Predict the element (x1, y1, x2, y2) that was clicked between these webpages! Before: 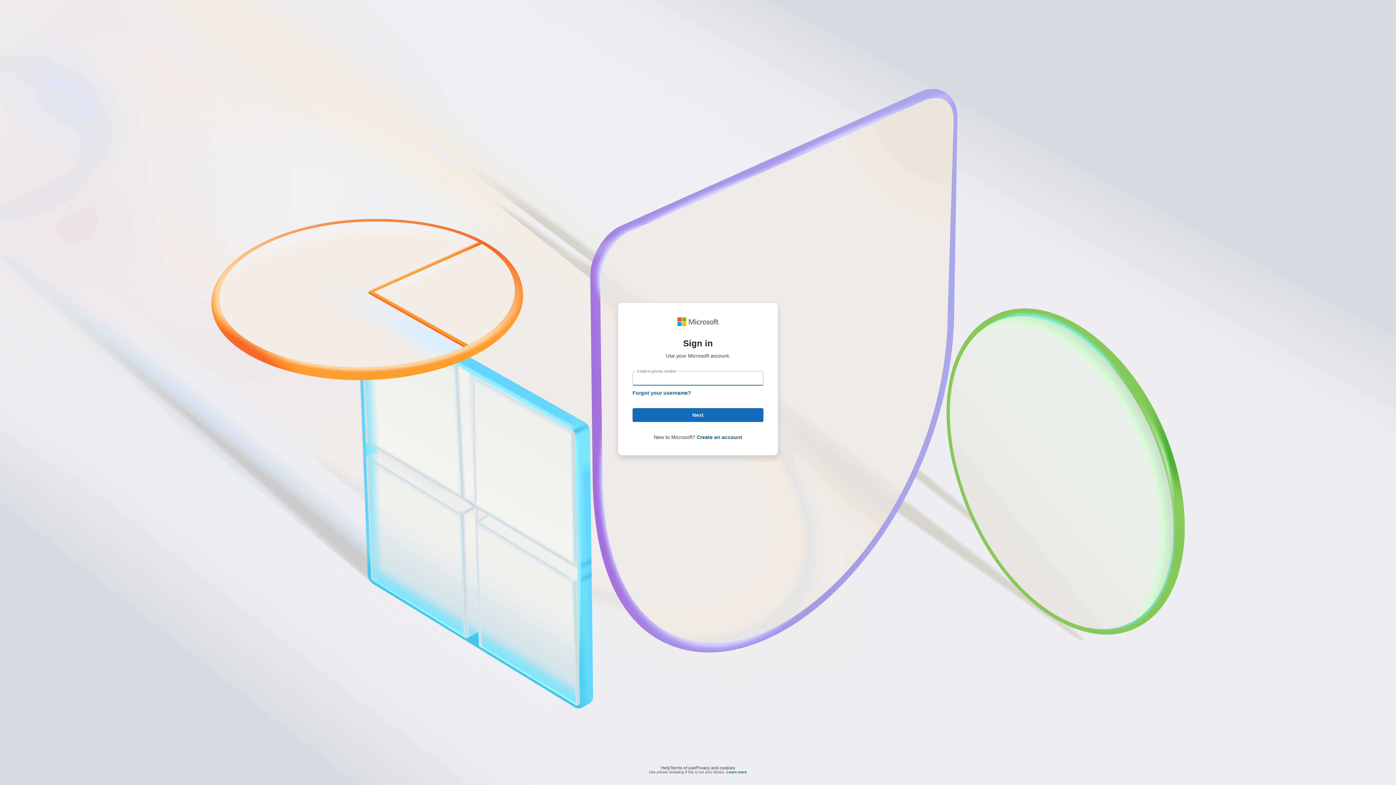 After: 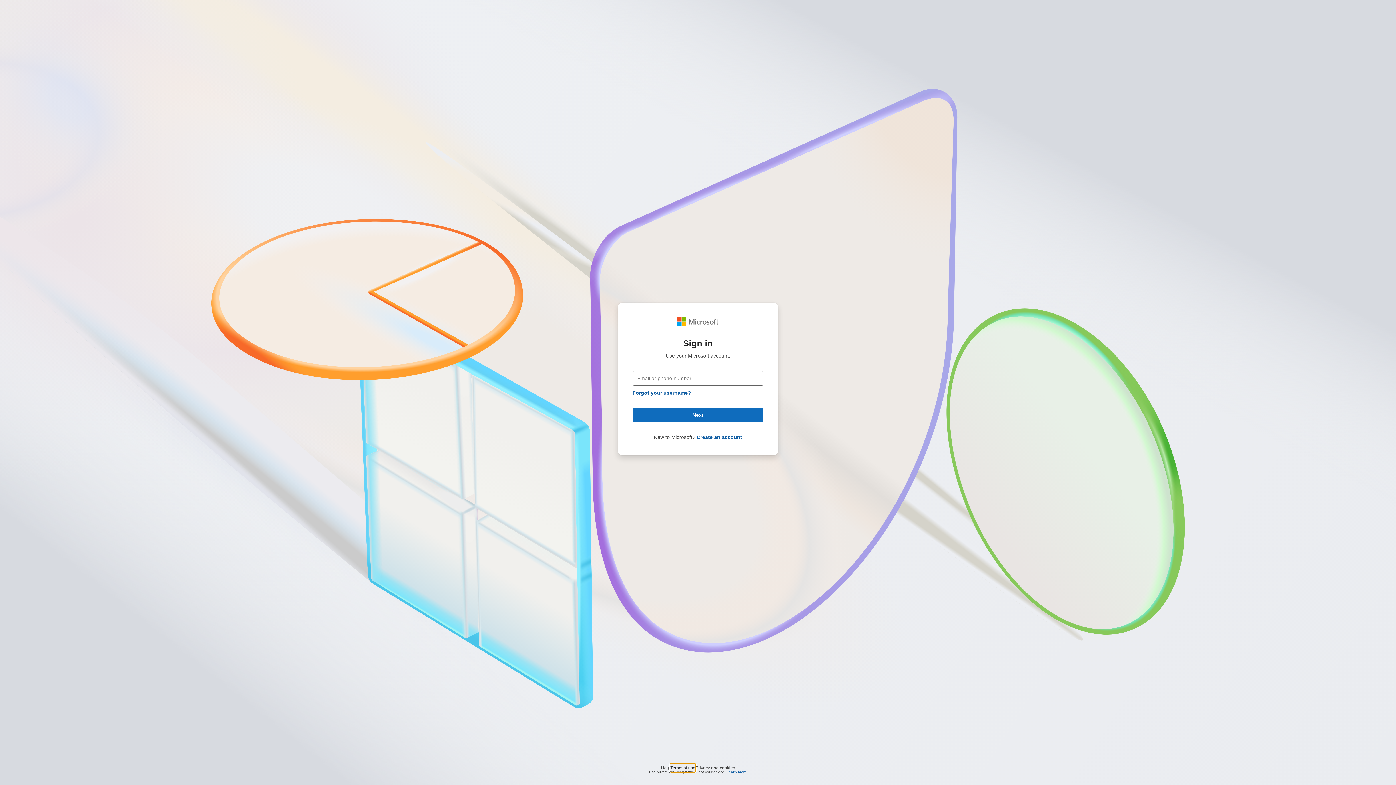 Action: label: Terms of use bbox: (670, 764, 695, 768)